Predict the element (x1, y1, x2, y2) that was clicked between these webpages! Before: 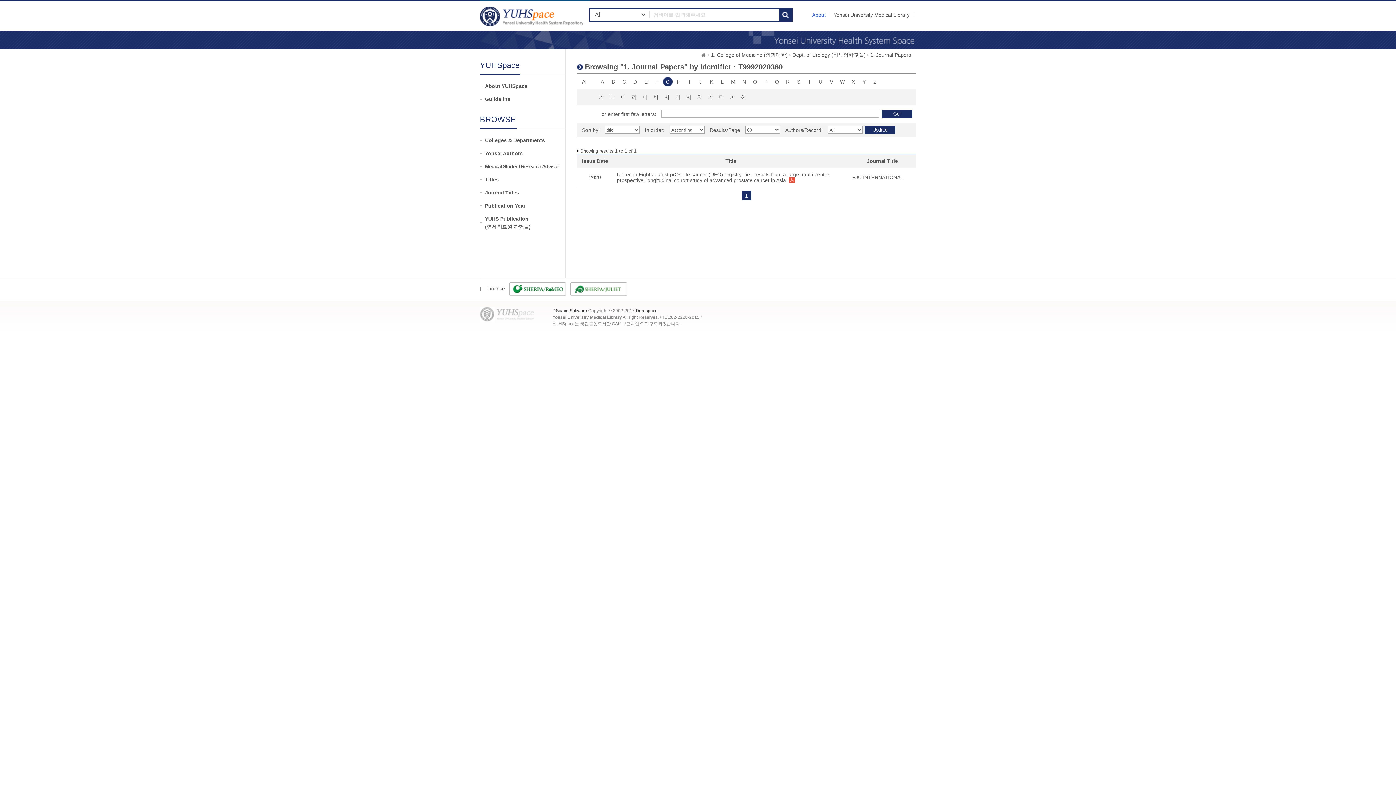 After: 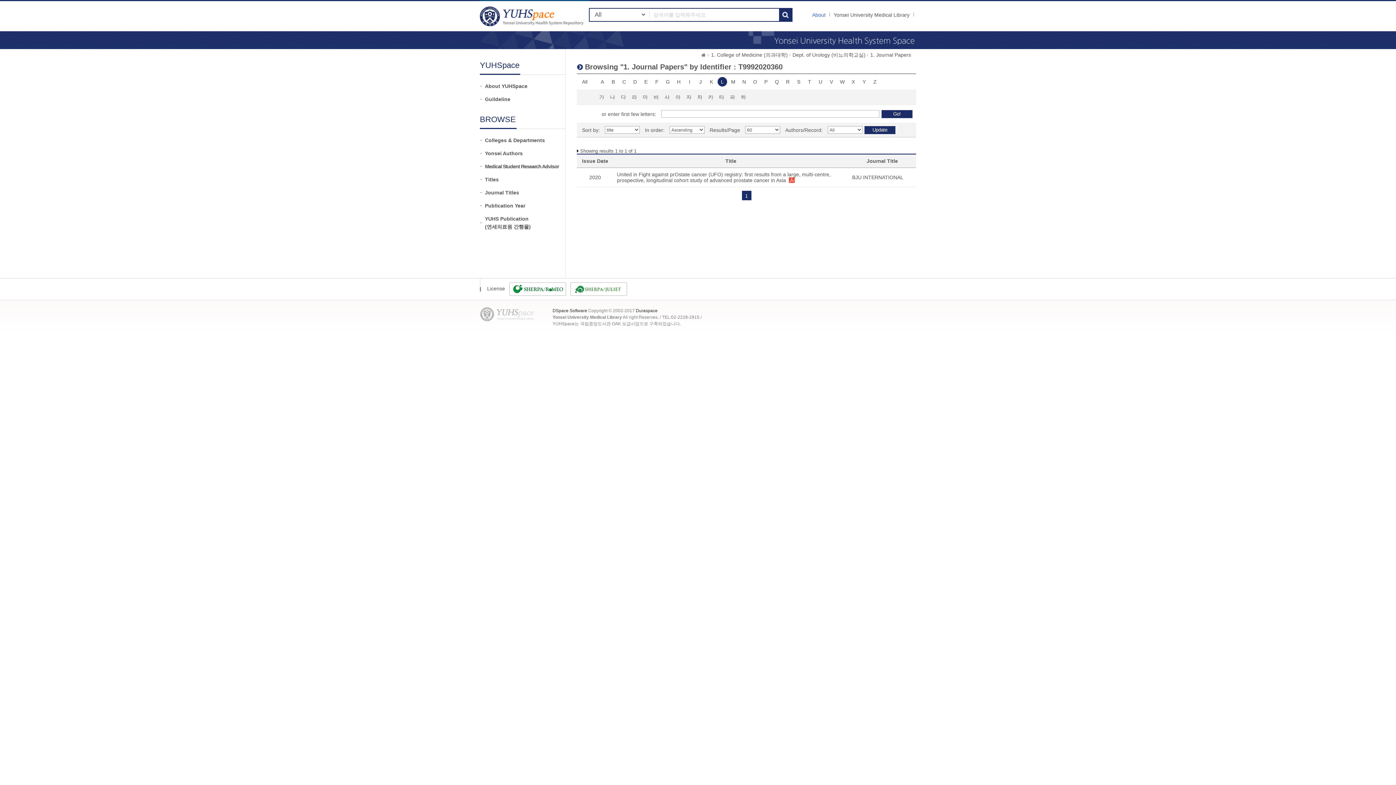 Action: label: L bbox: (717, 77, 727, 86)